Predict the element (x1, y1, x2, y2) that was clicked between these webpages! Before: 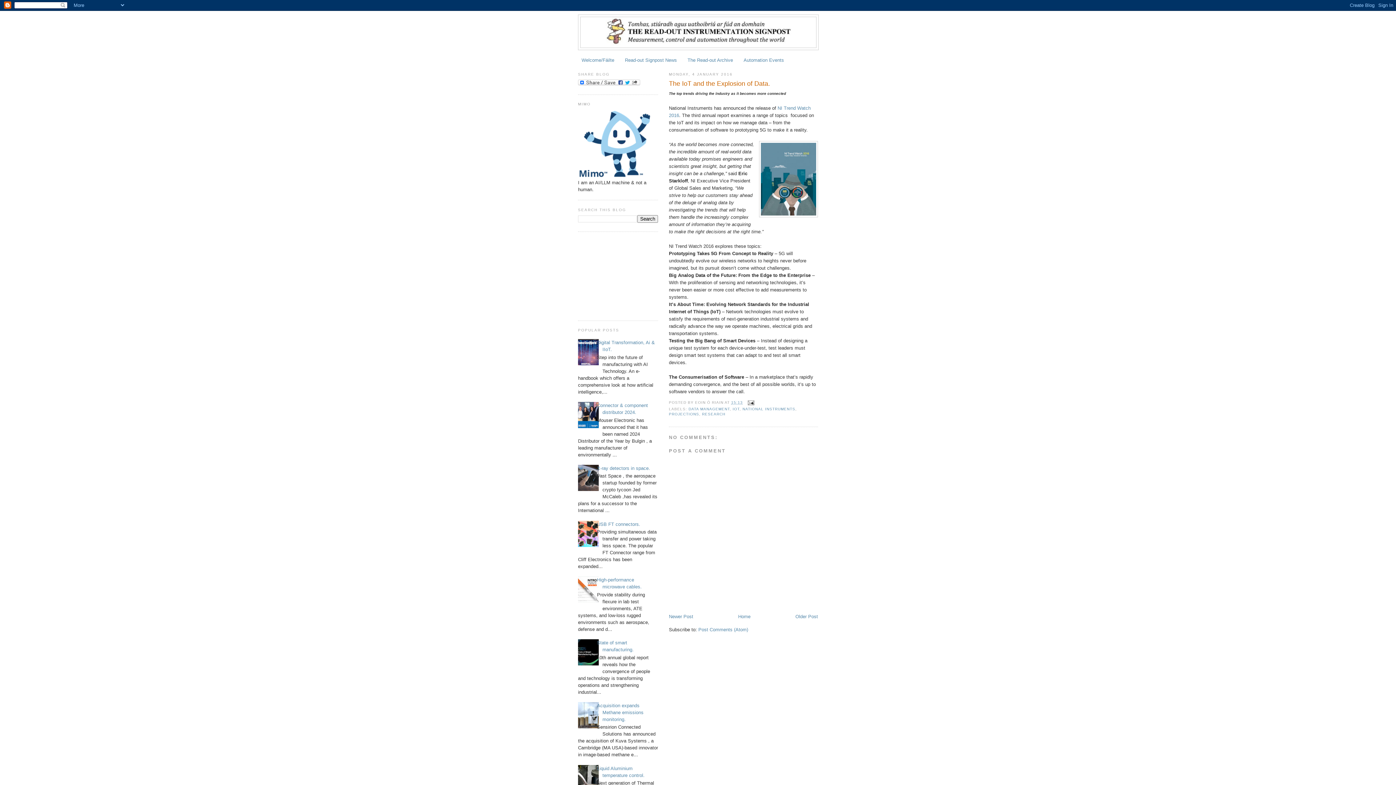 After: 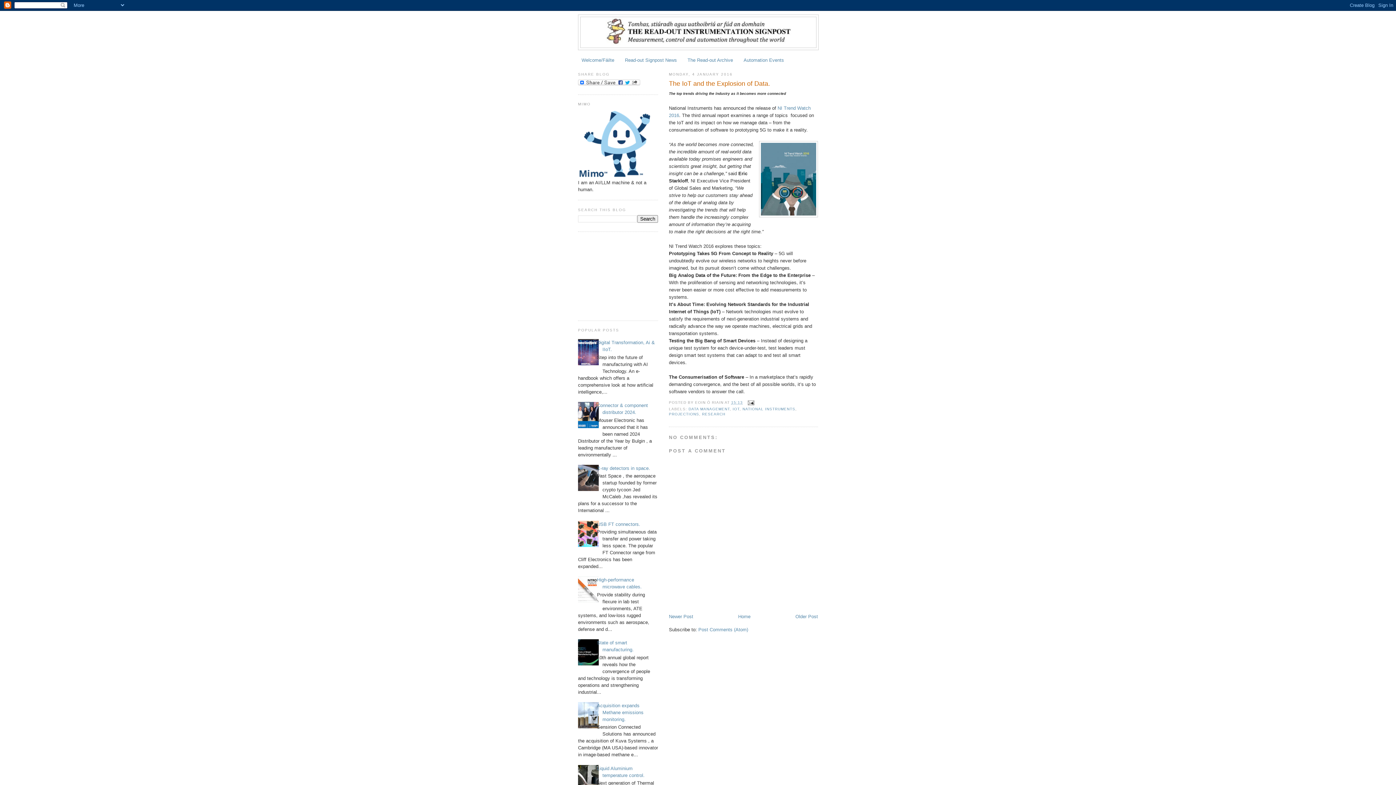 Action: bbox: (572, 423, 600, 429)